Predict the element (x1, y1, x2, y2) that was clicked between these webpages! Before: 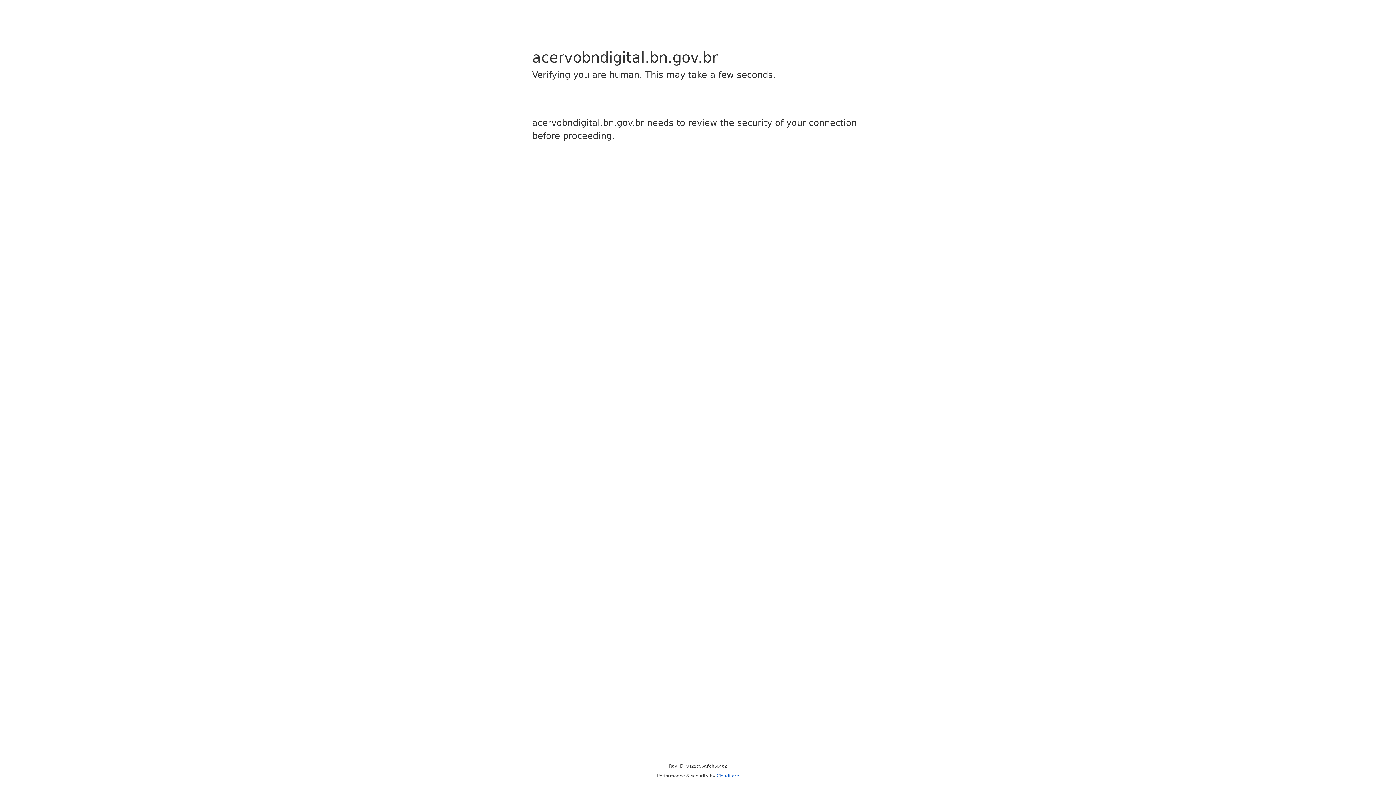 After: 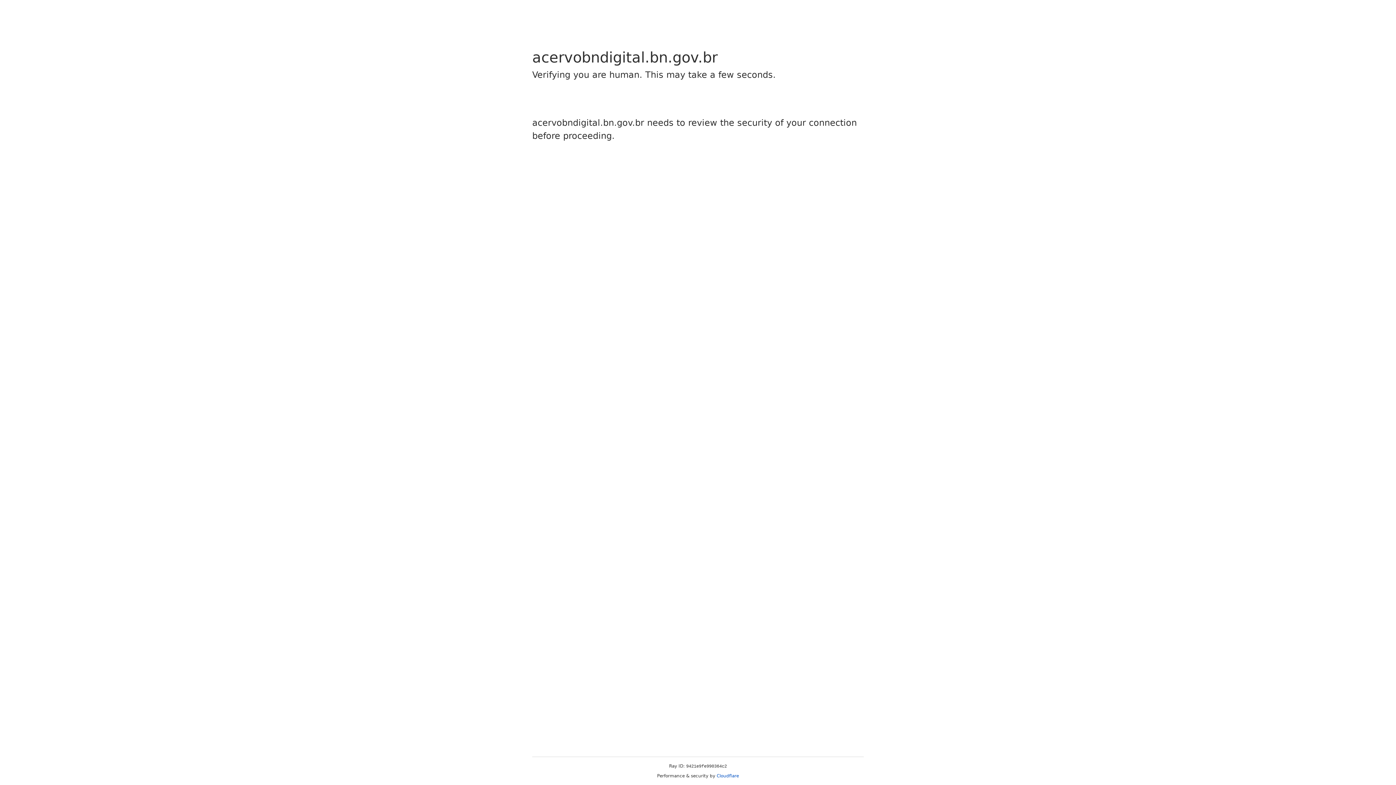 Action: label: Cloudflare bbox: (716, 773, 739, 778)